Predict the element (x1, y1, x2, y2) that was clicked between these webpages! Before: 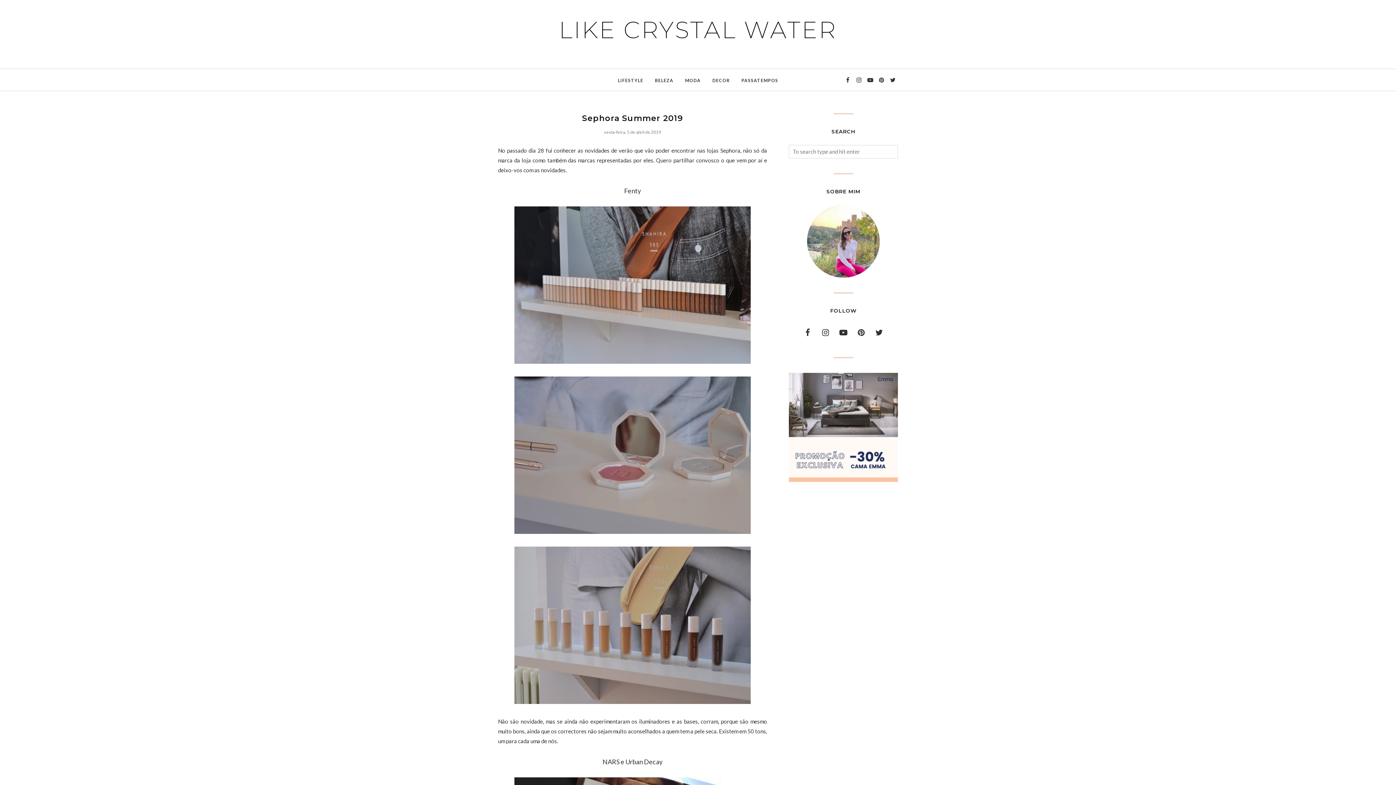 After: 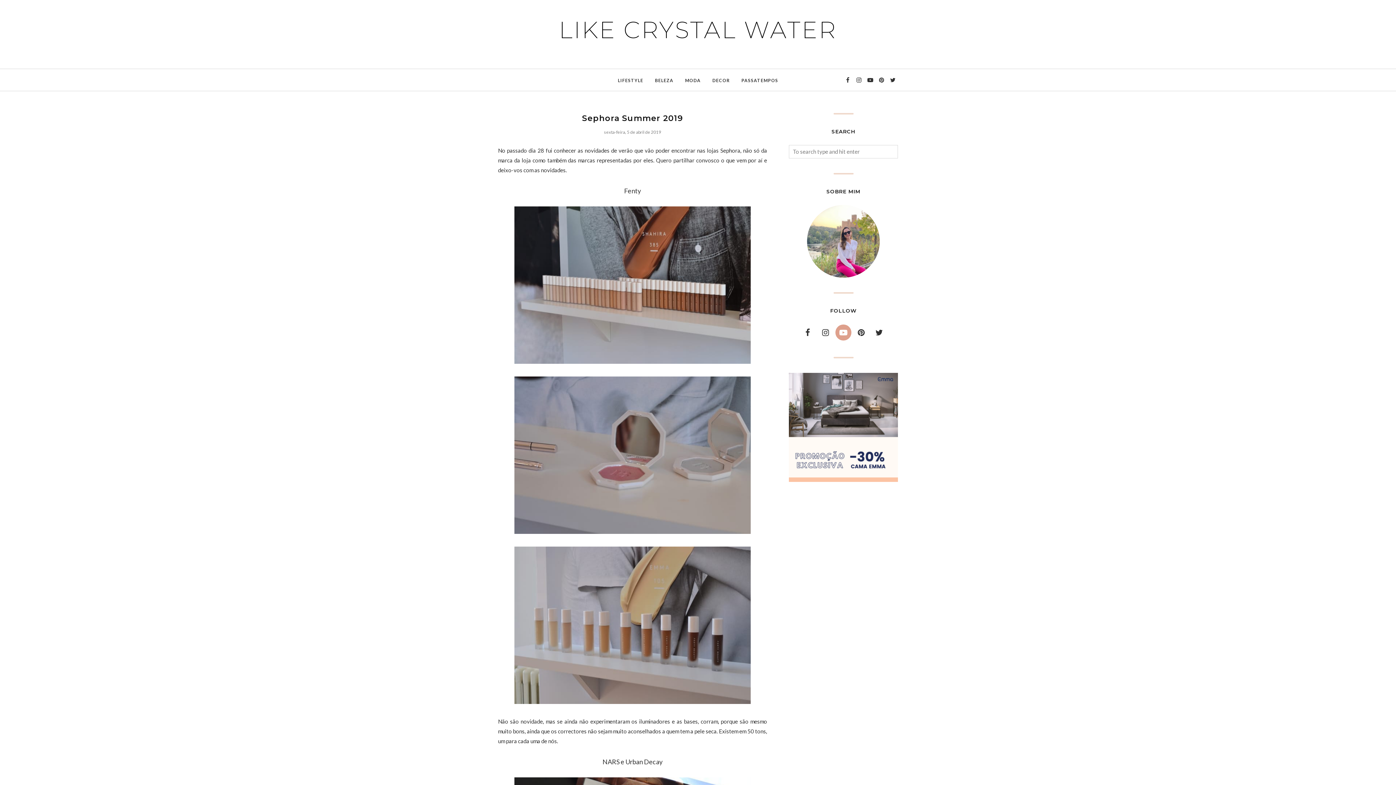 Action: bbox: (835, 324, 851, 340)